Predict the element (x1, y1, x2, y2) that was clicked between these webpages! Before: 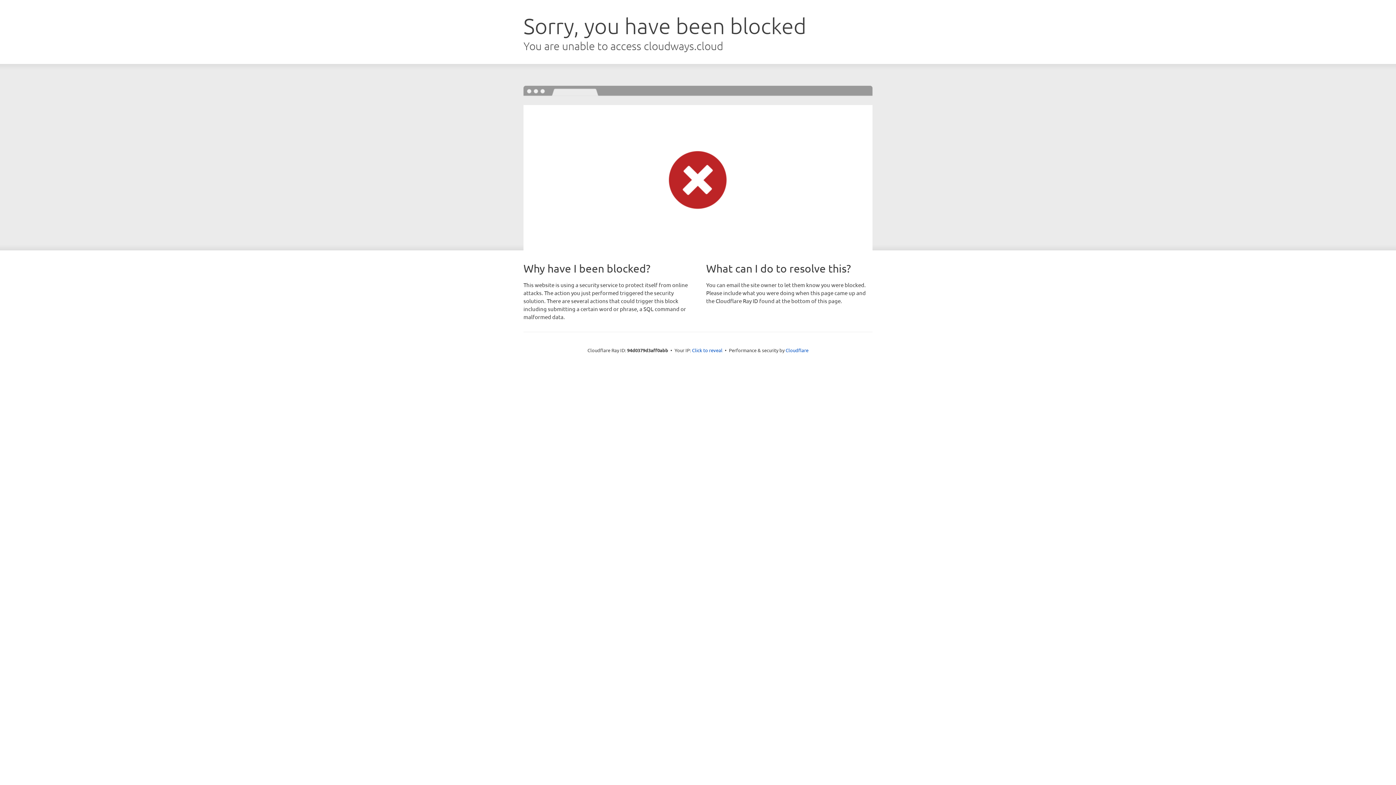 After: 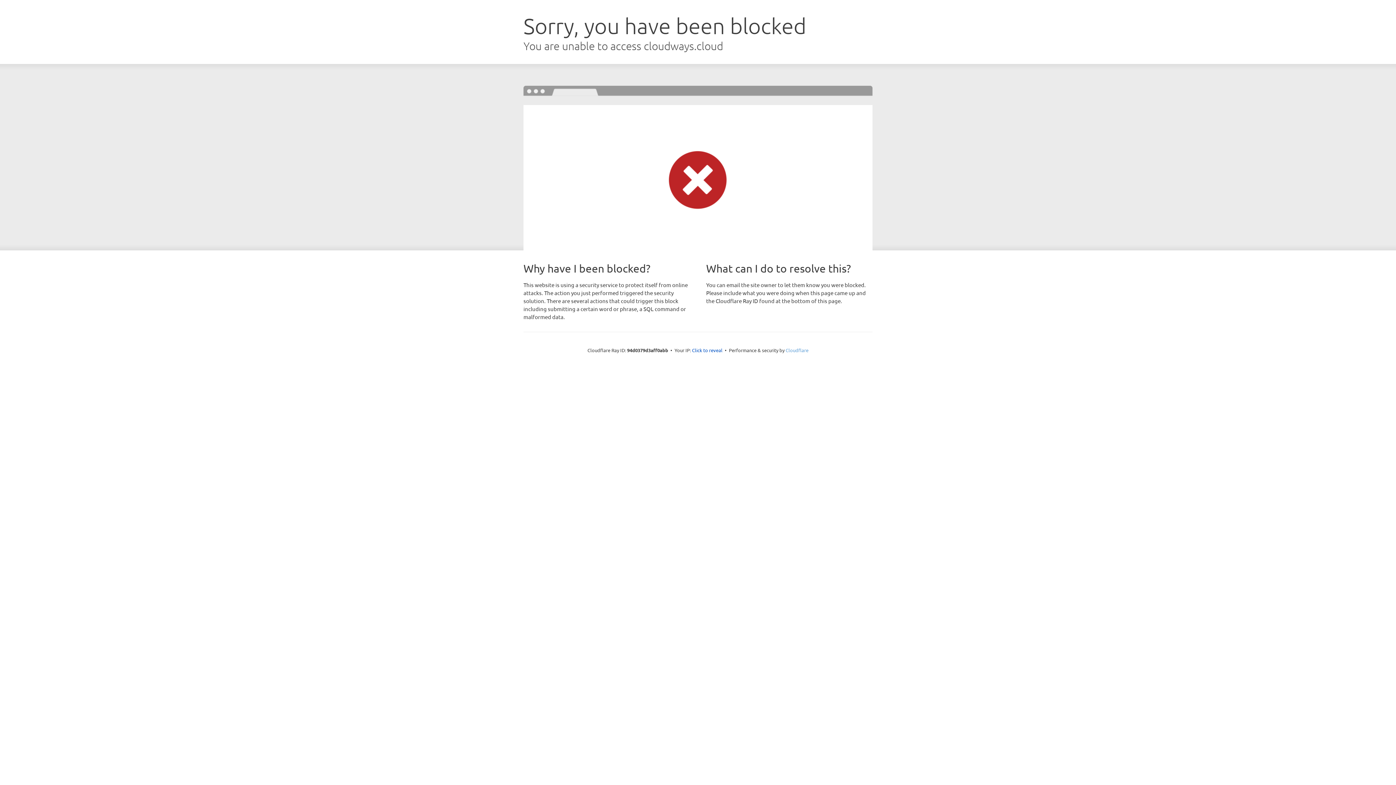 Action: bbox: (785, 347, 808, 353) label: Cloudflare